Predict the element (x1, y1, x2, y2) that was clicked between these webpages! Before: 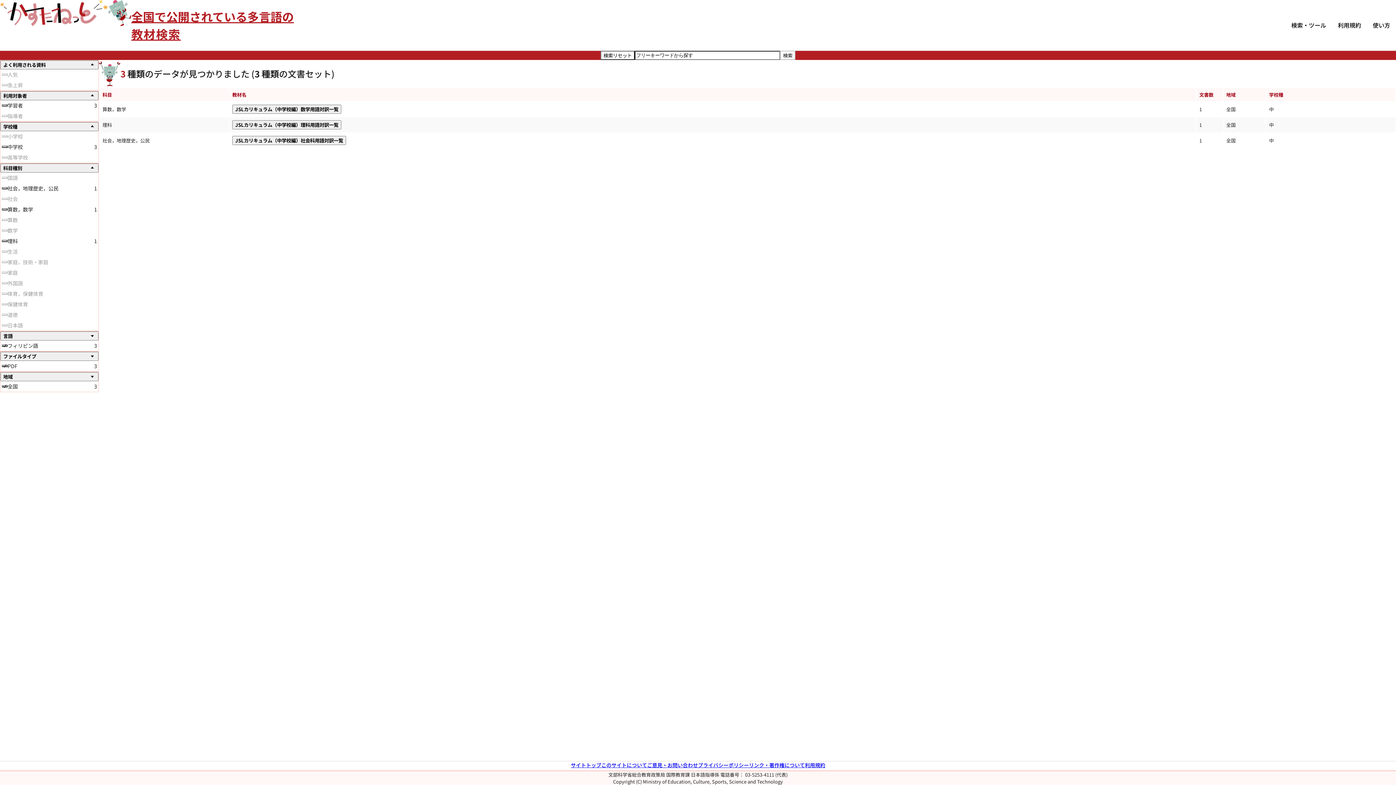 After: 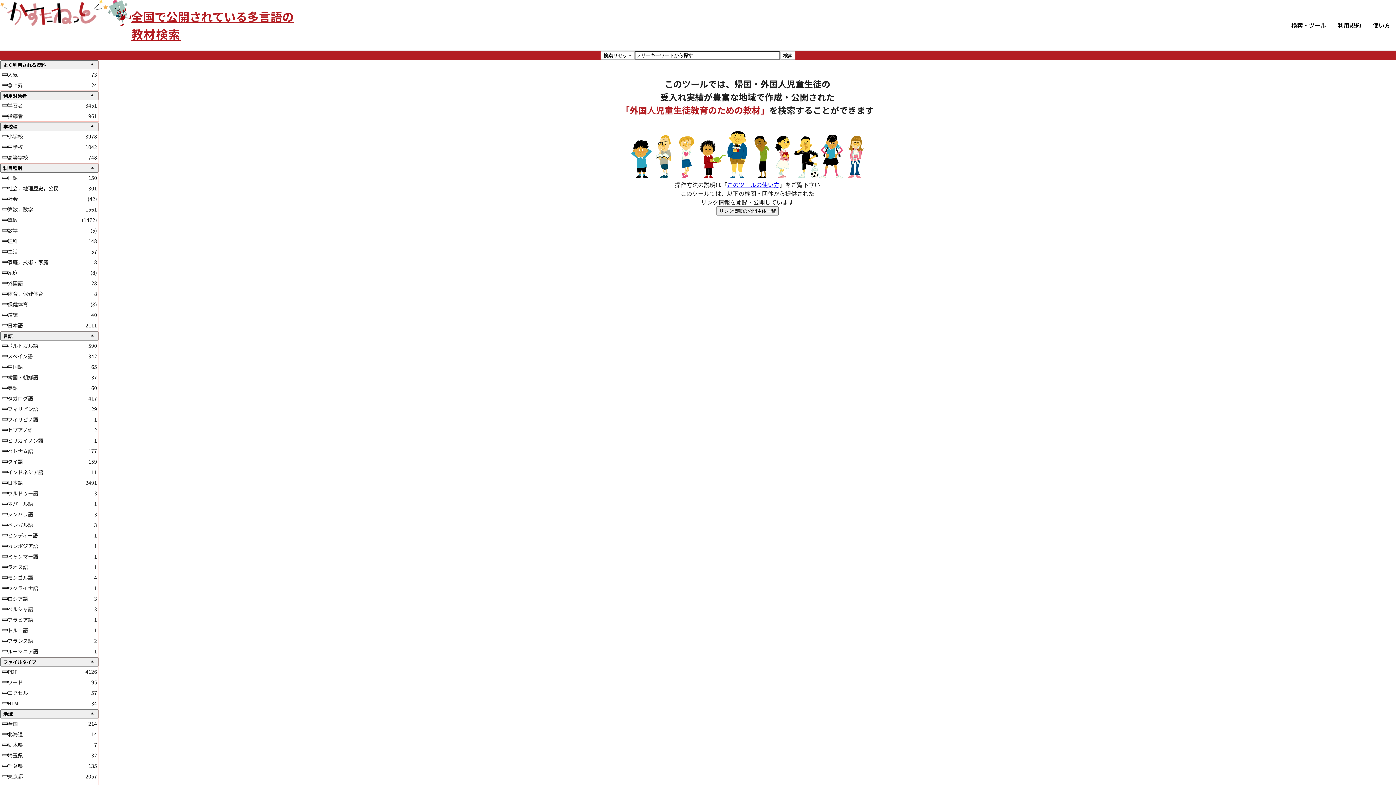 Action: label: 全国で公開されている多言語の
教材検索 bbox: (131, 7, 293, 42)